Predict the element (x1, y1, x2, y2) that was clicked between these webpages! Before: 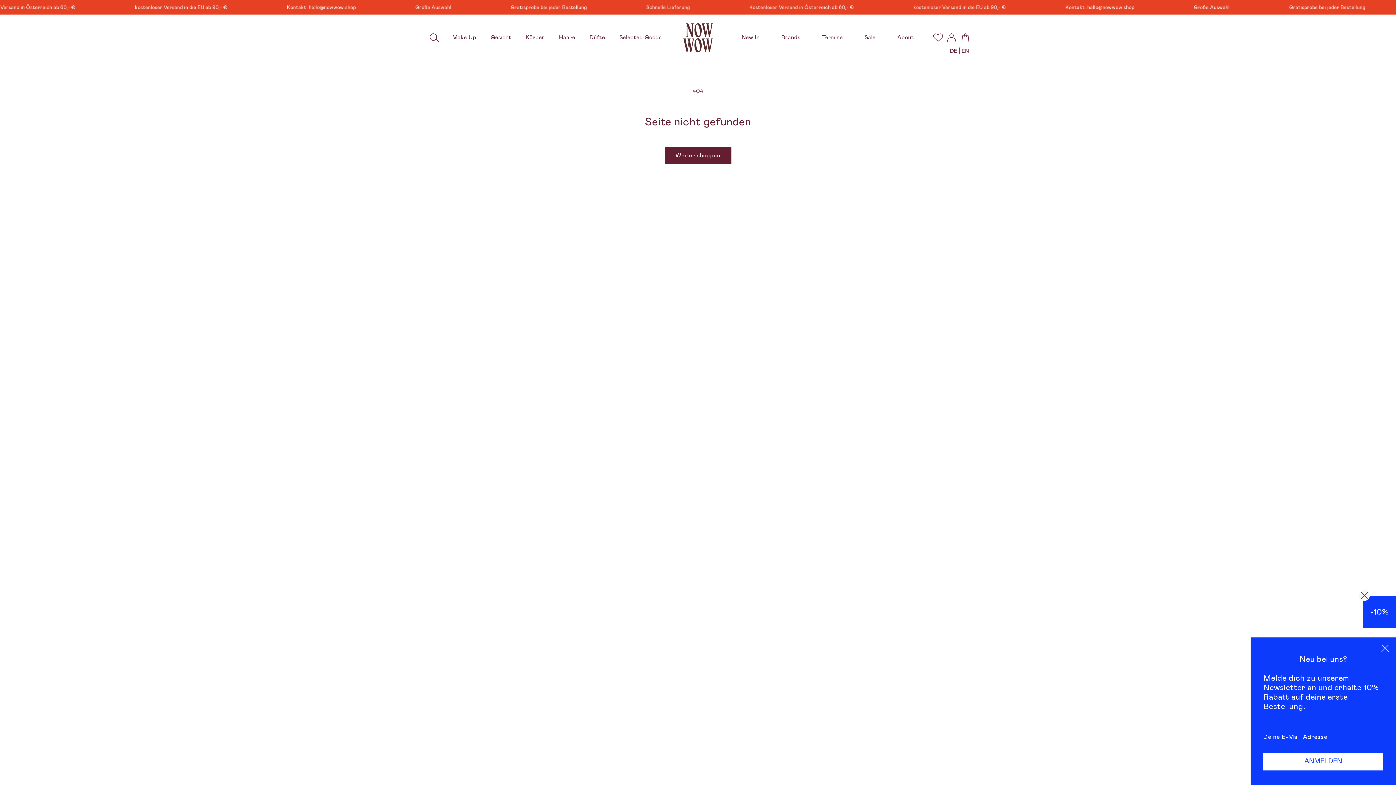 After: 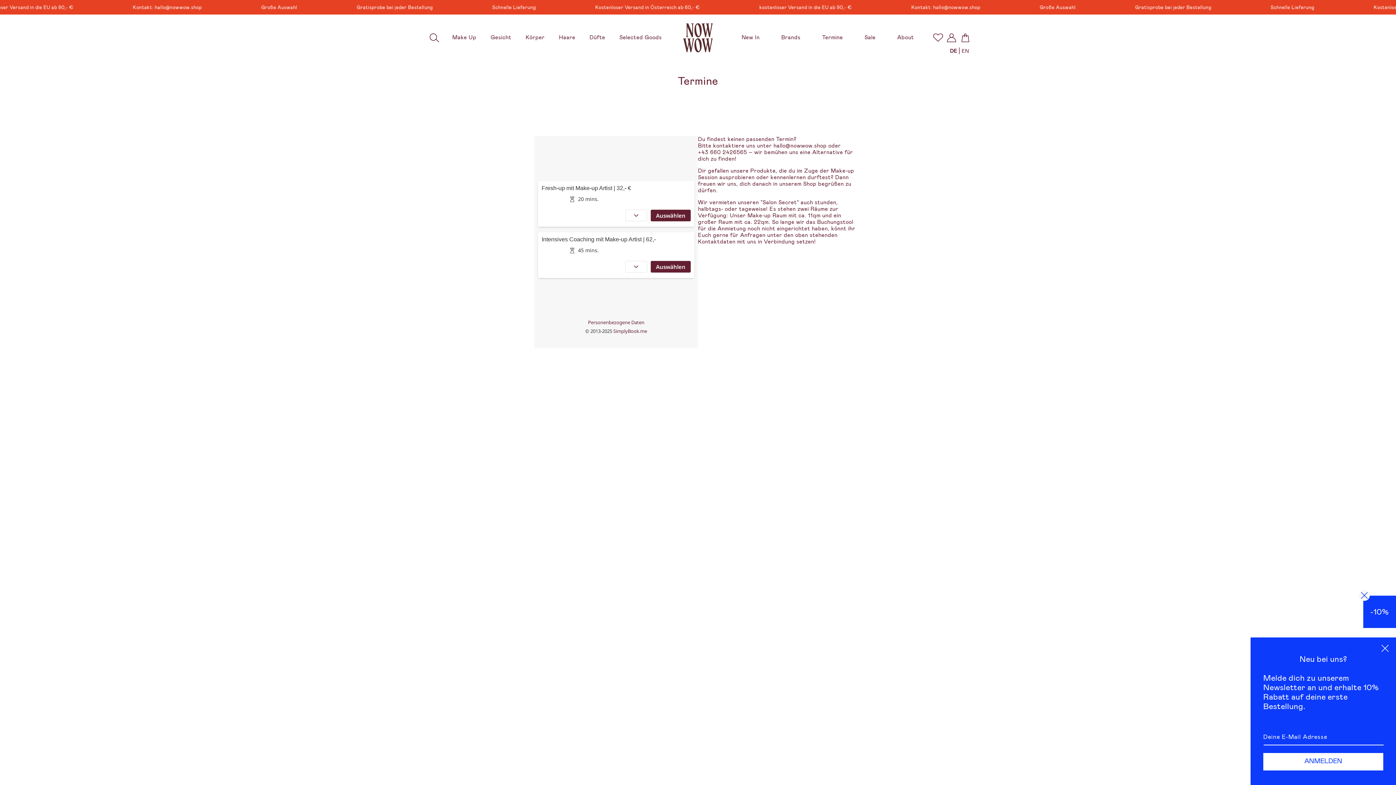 Action: label: Termine bbox: (817, 29, 847, 45)